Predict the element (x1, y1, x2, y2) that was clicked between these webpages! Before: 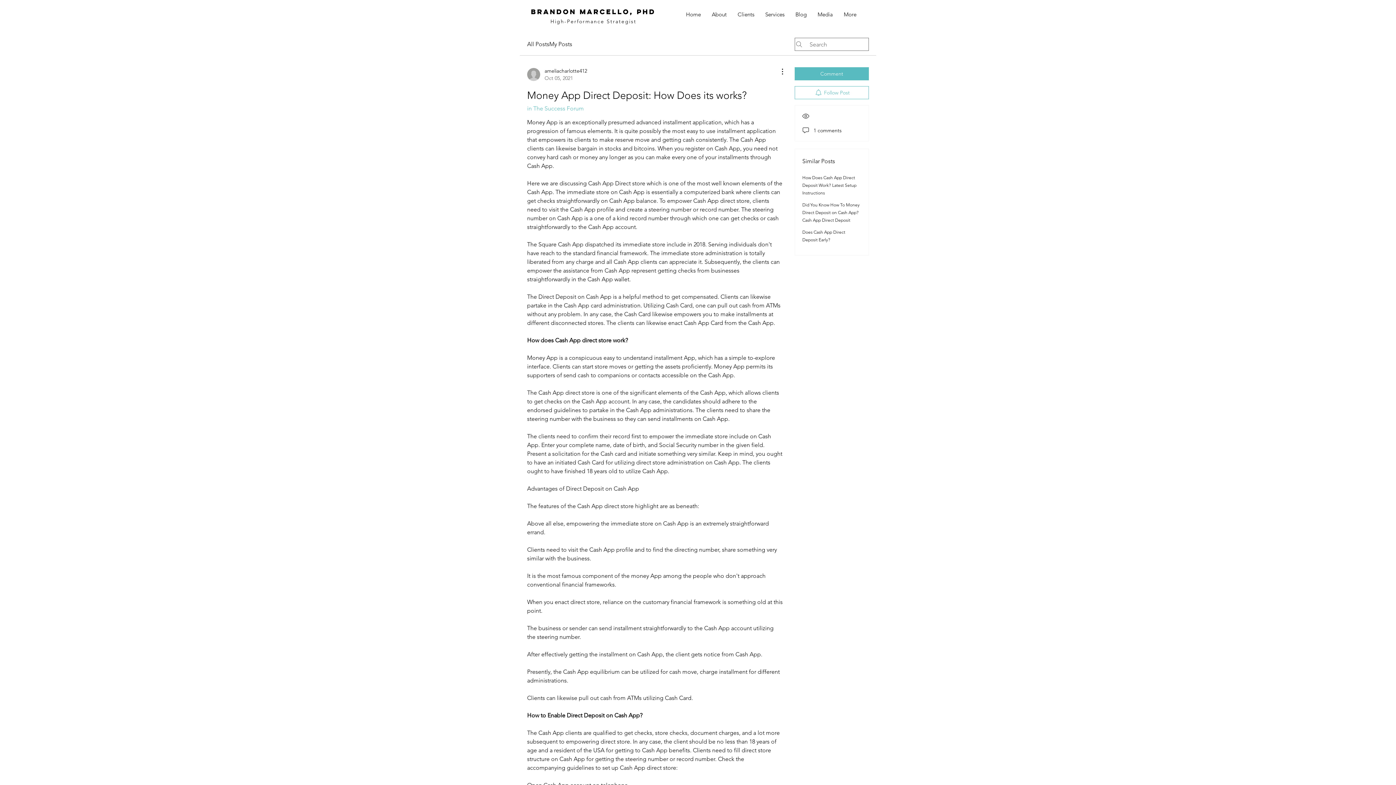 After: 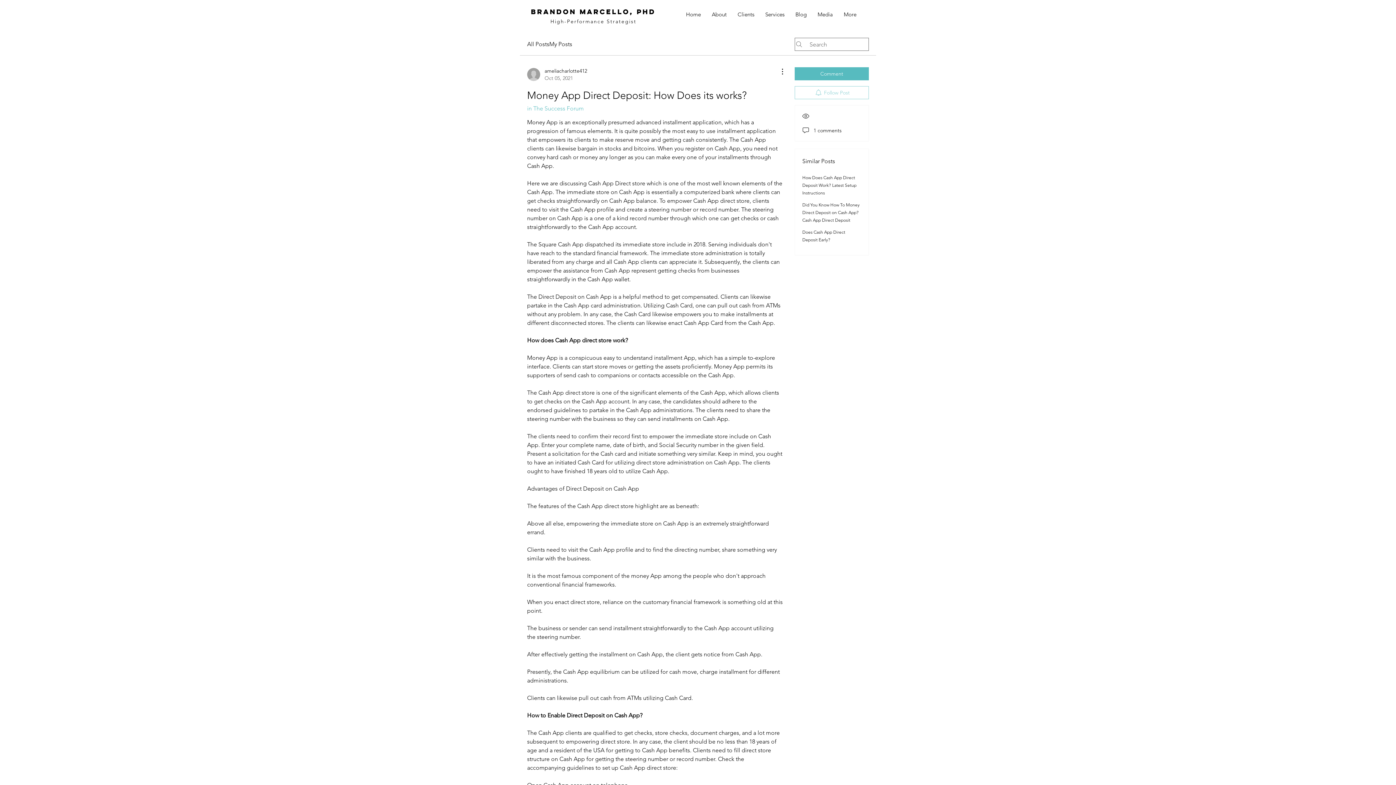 Action: bbox: (794, 86, 869, 99) label: Follow Post